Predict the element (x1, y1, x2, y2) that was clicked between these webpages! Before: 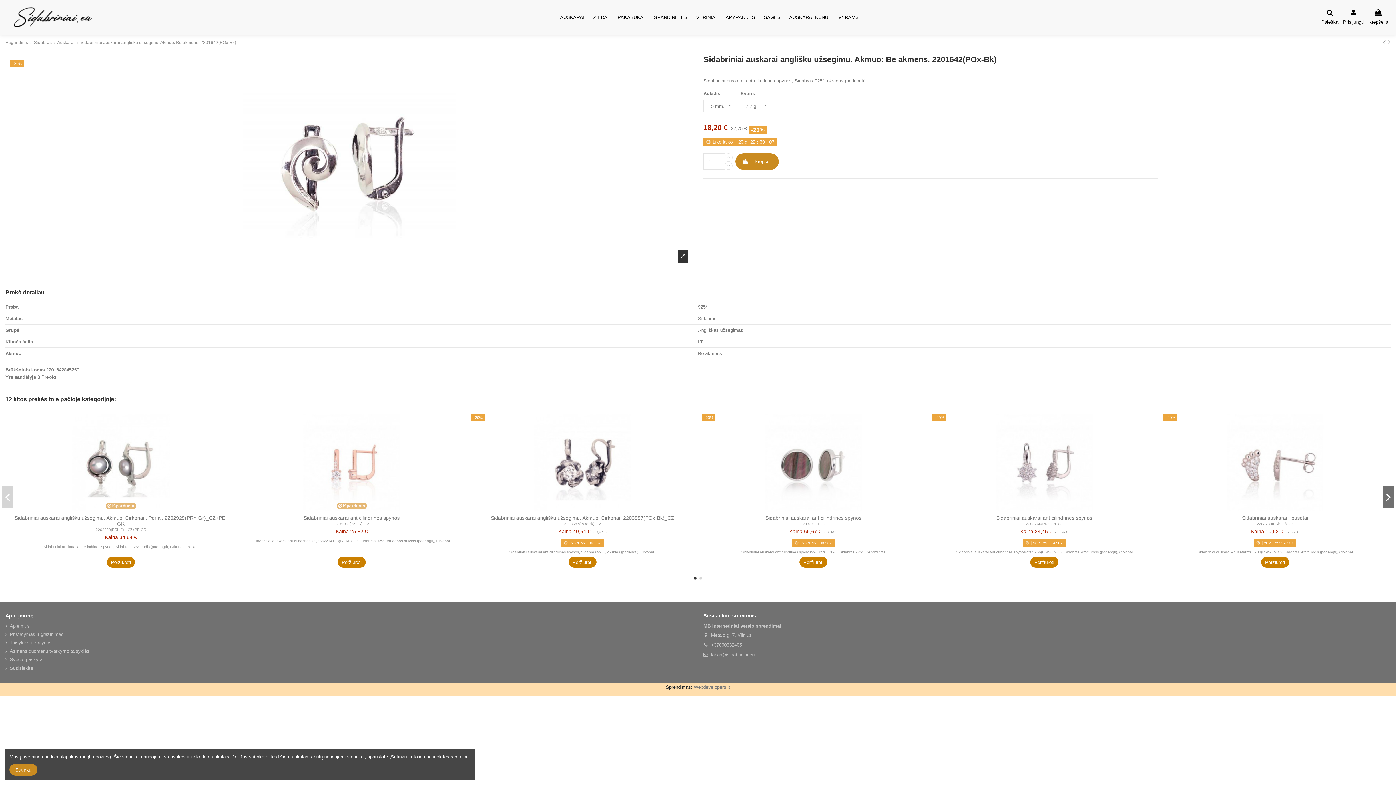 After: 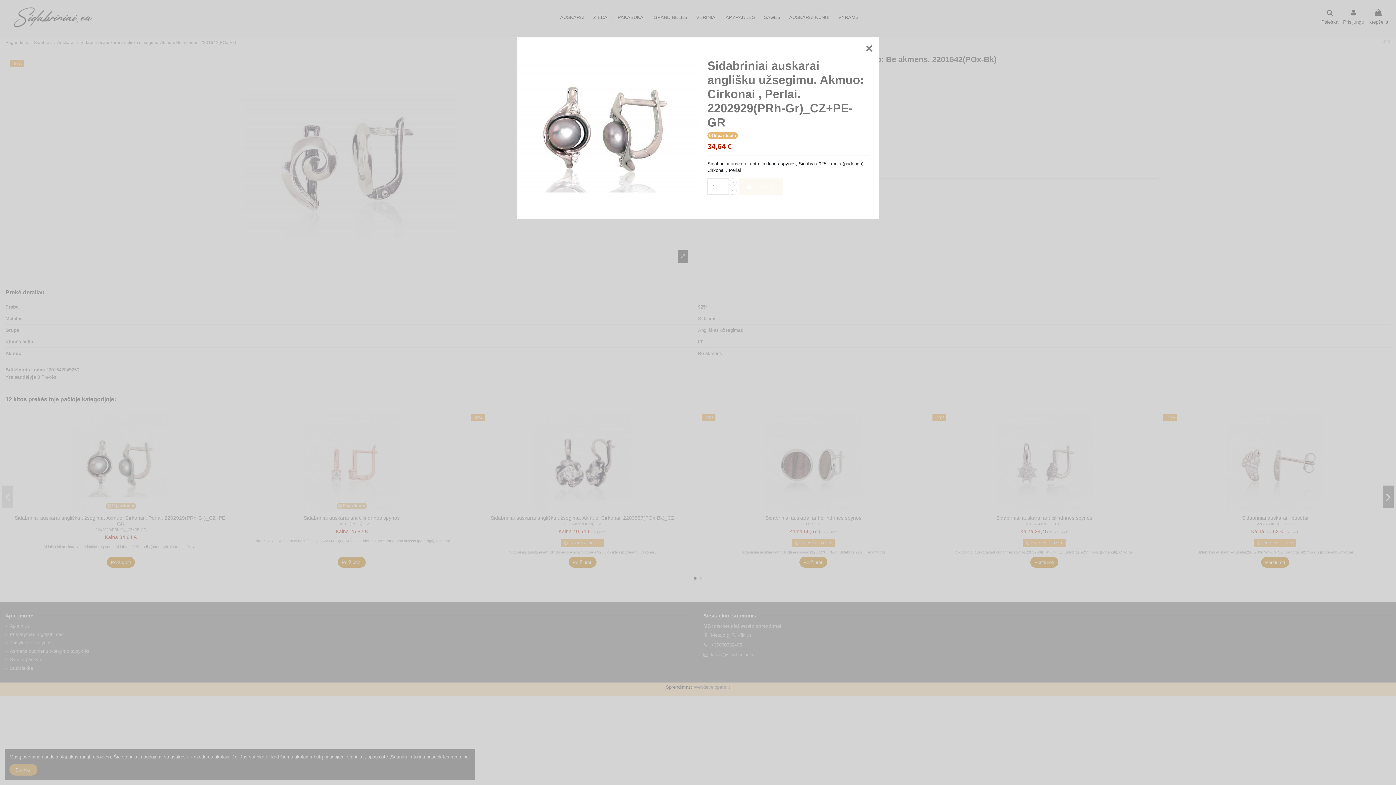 Action: bbox: (222, 419, 232, 430)